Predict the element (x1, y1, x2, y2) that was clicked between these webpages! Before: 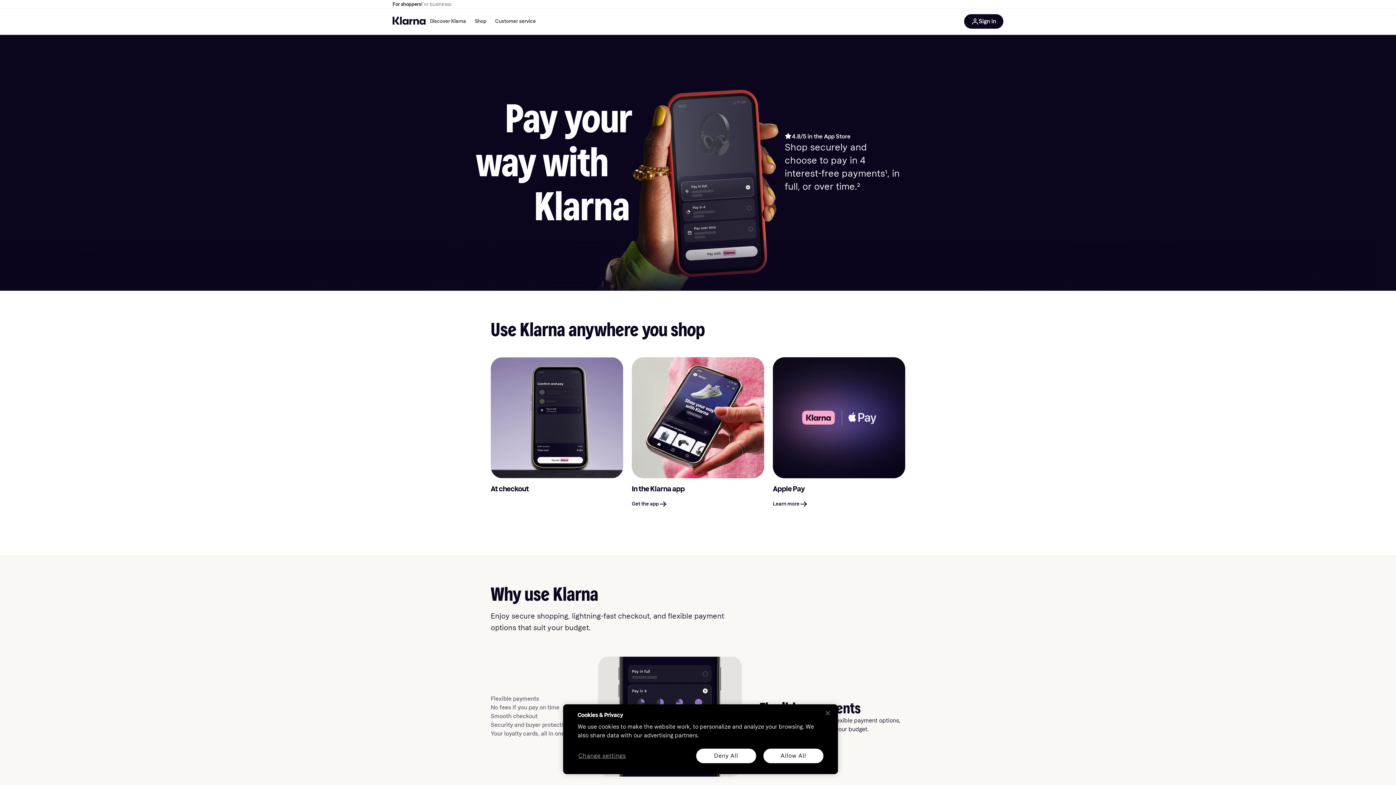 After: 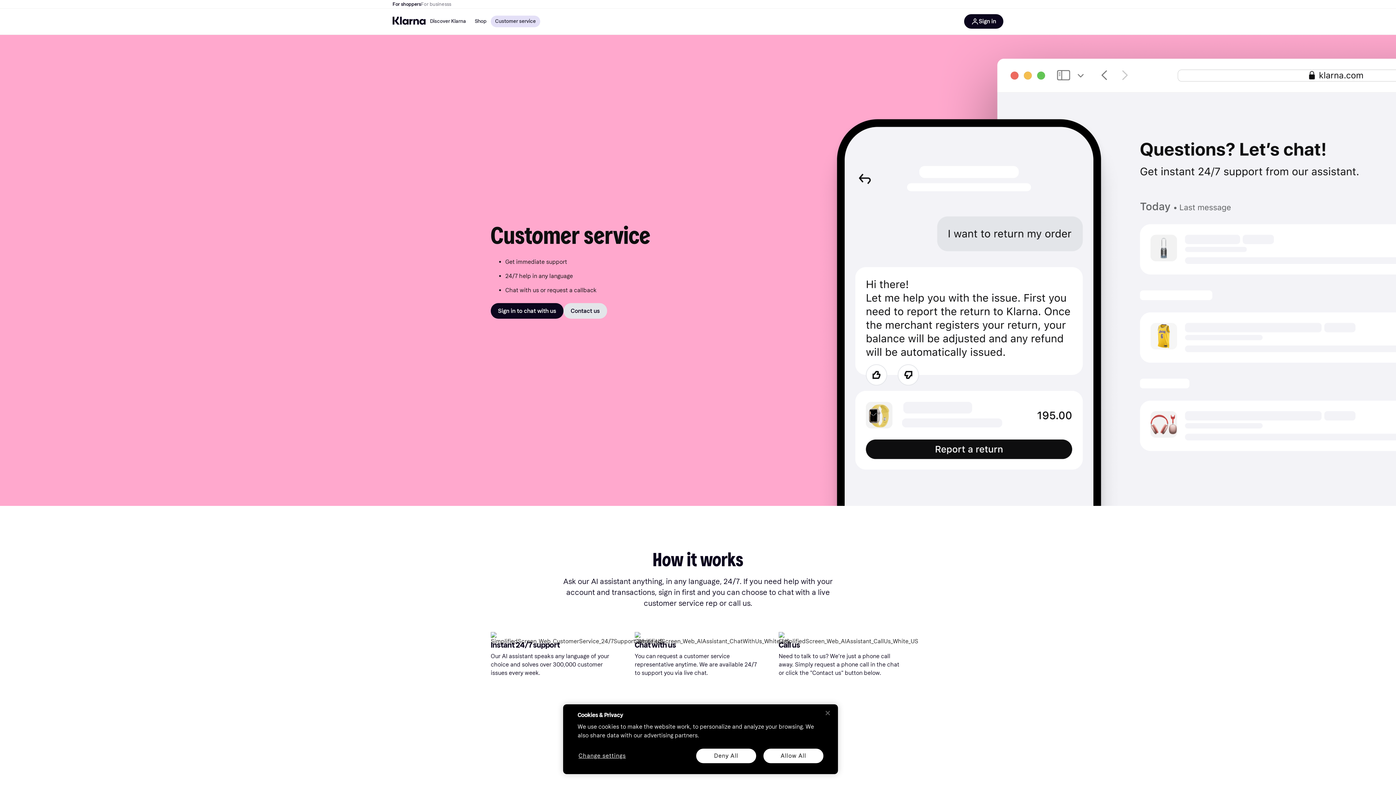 Action: label: Customer service bbox: (490, 15, 540, 27)